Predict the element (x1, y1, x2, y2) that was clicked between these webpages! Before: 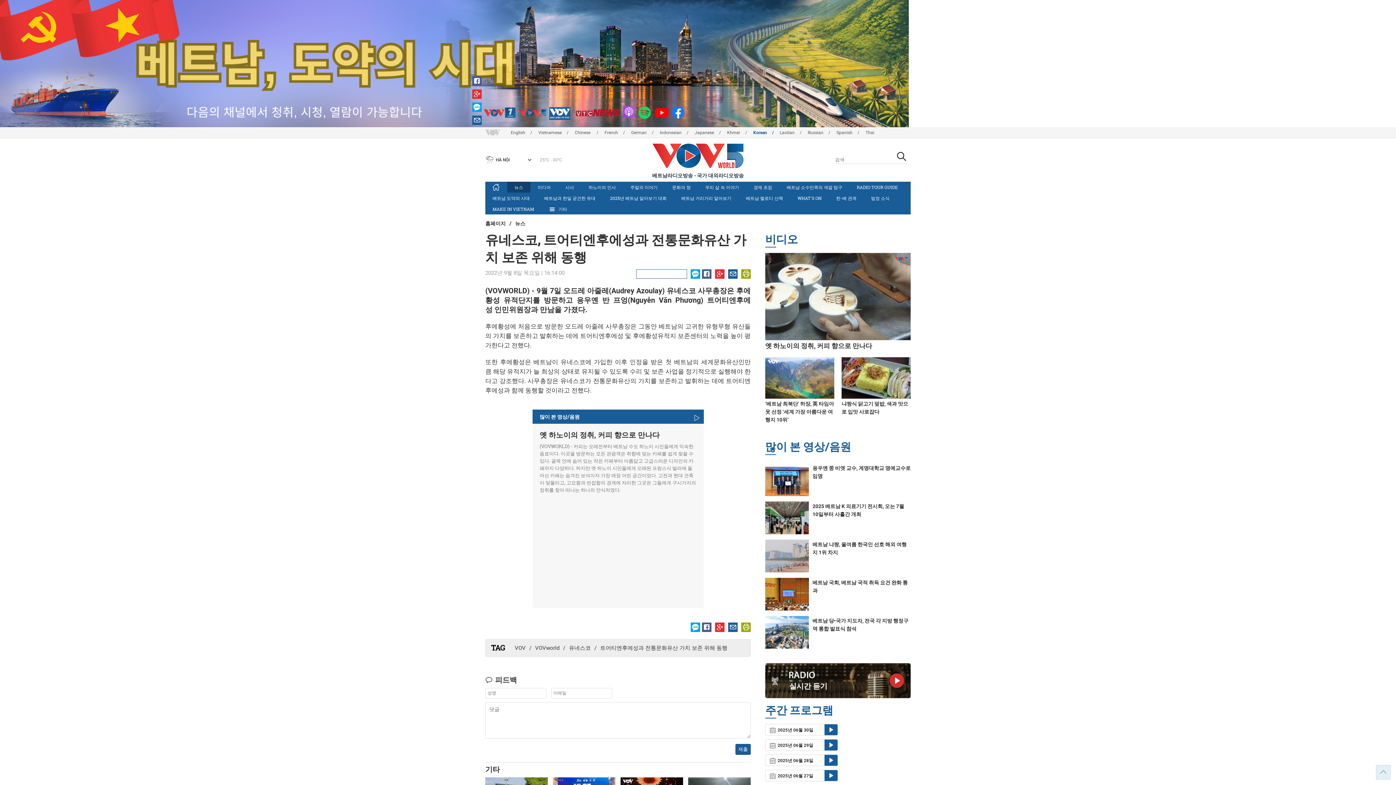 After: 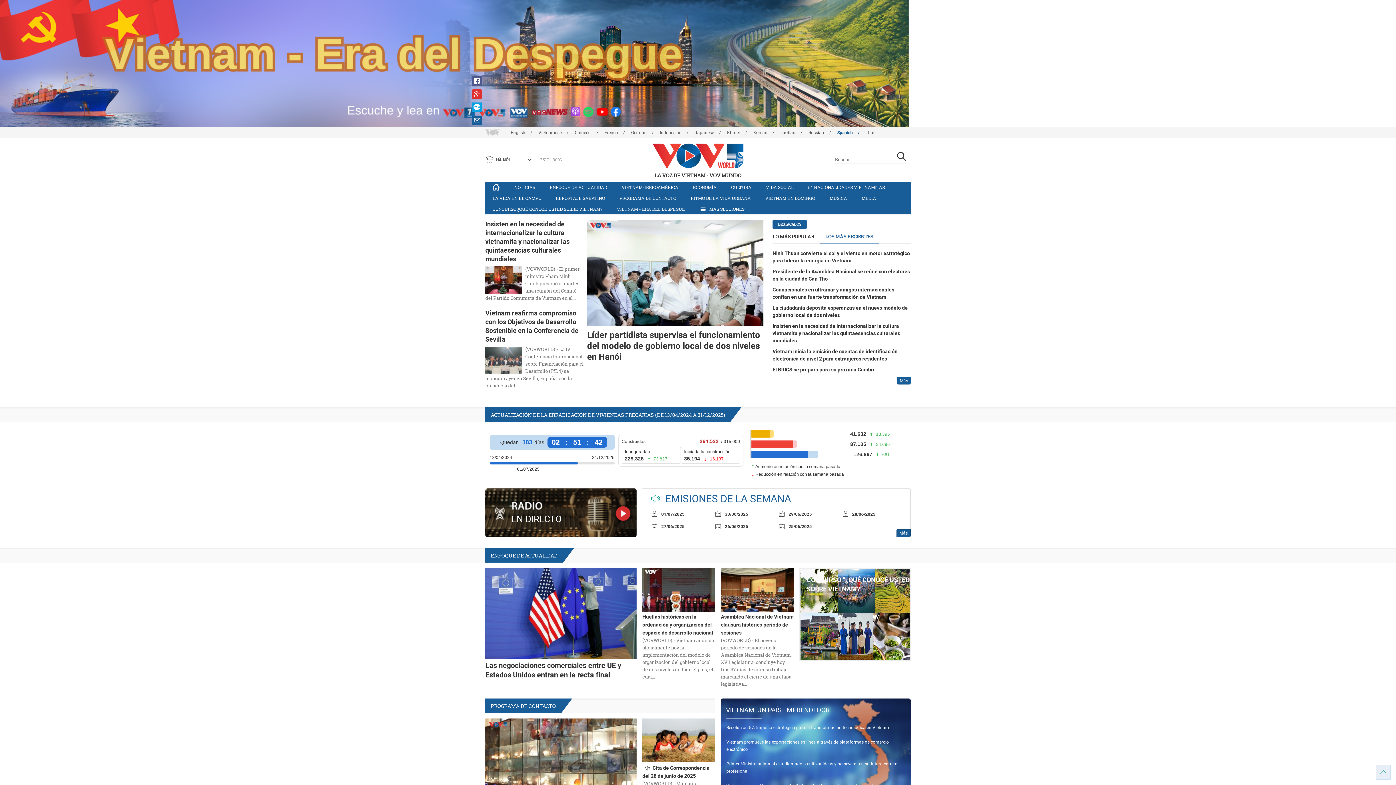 Action: label: Spanish bbox: (836, 130, 864, 135)